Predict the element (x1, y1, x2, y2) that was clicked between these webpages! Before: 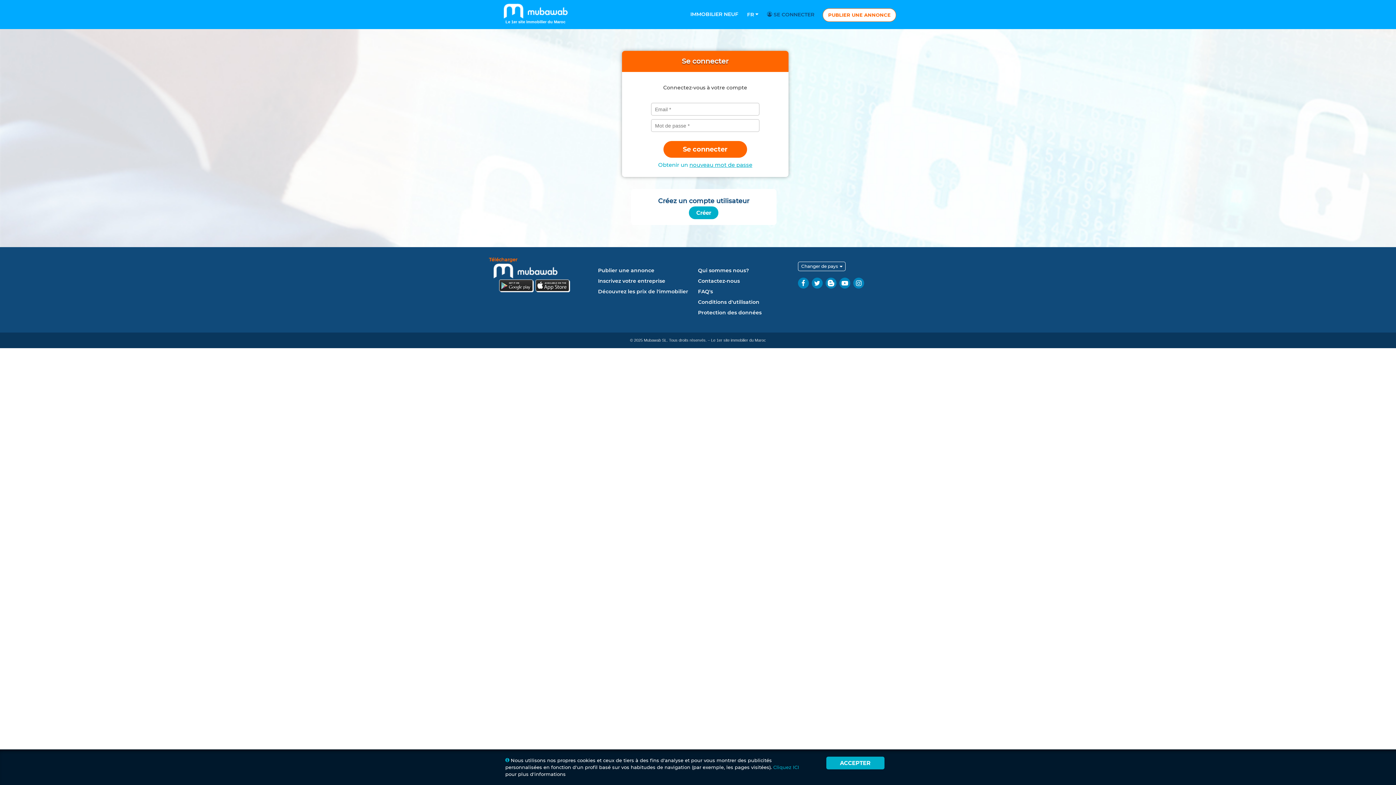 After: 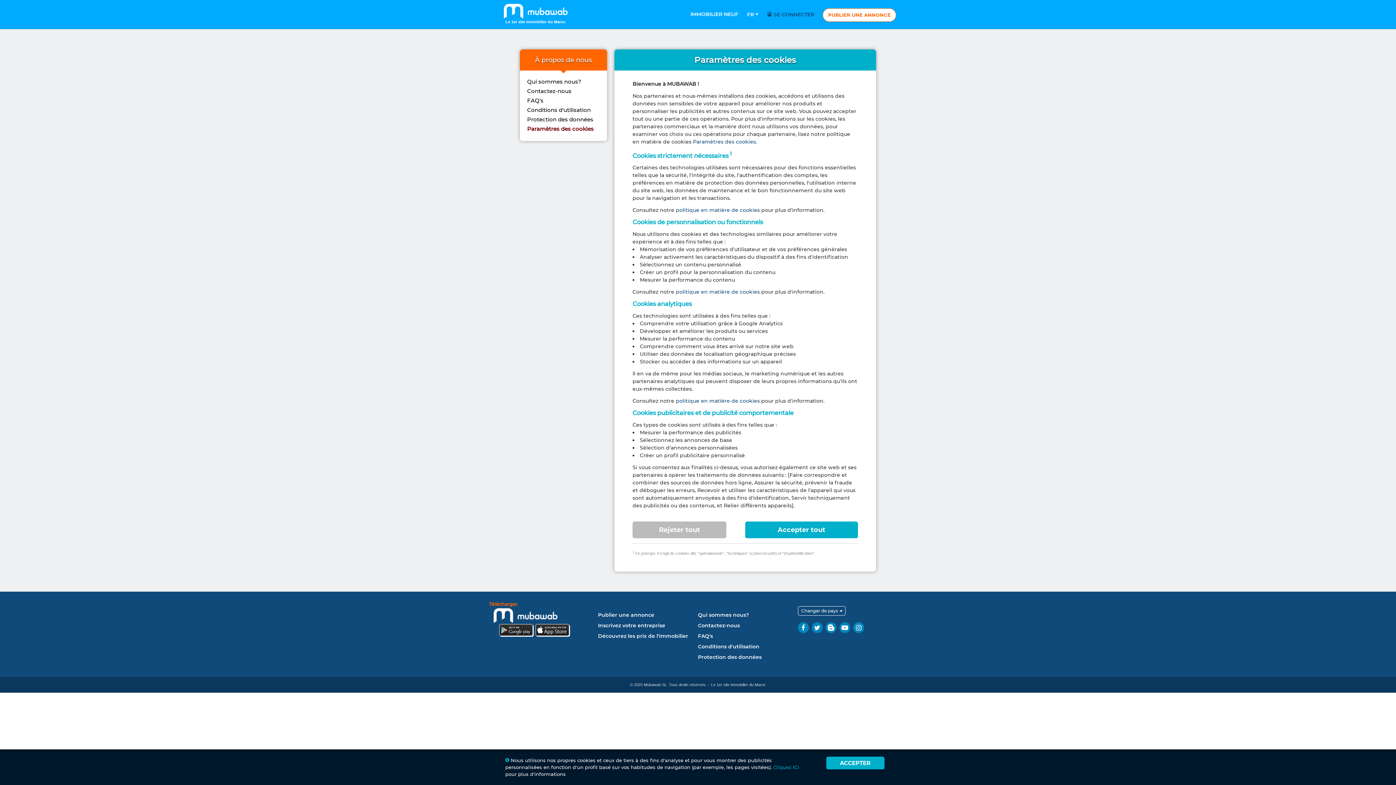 Action: bbox: (773, 764, 799, 770) label: Cliquez ICI